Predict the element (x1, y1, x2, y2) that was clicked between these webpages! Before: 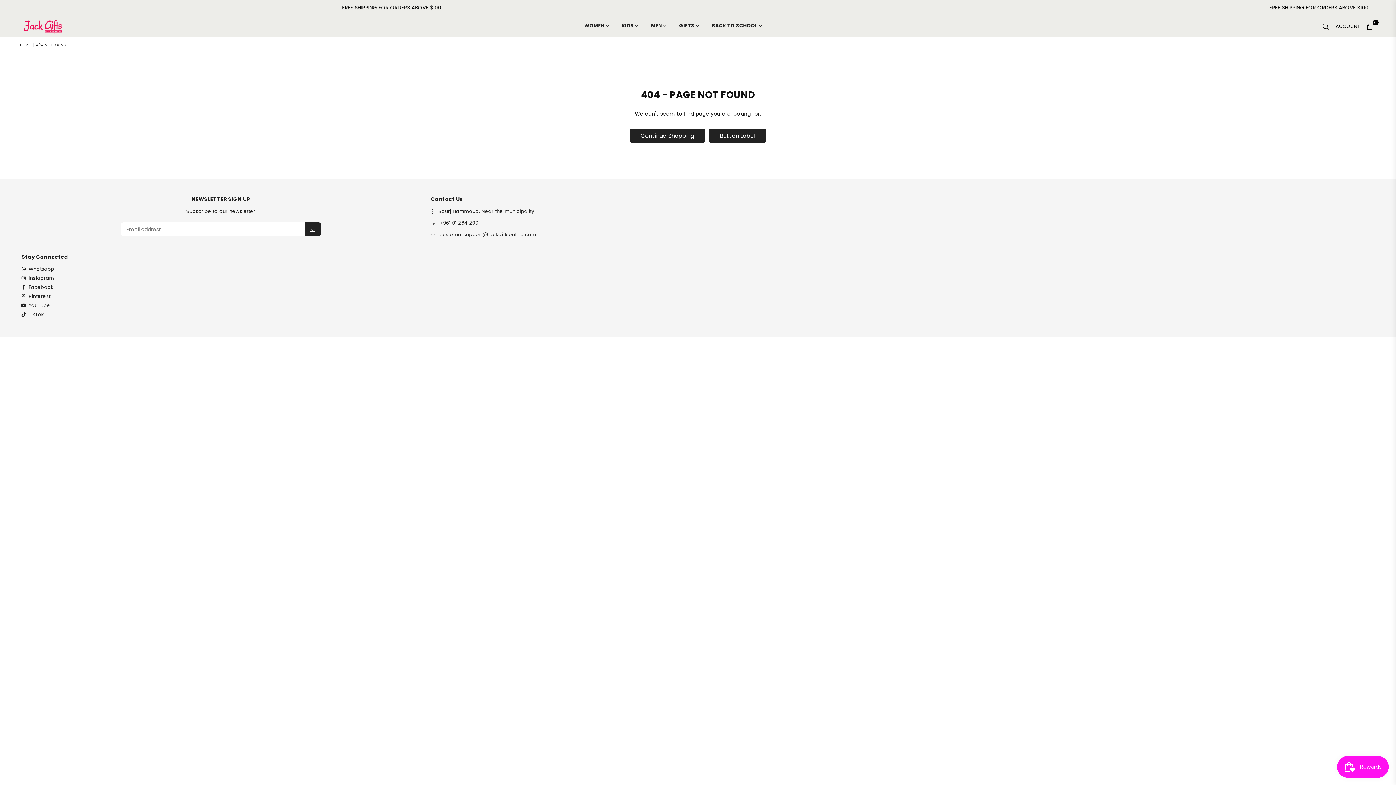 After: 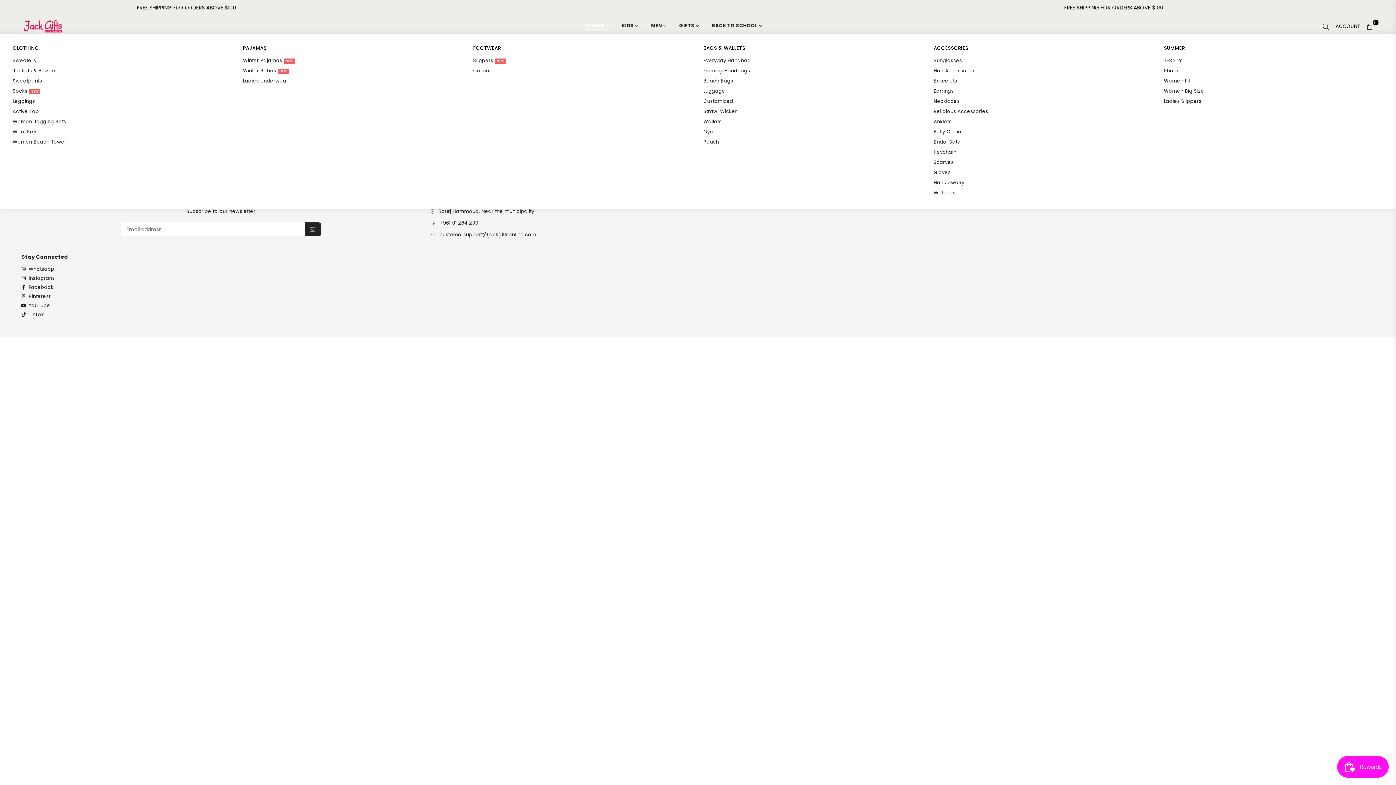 Action: bbox: (578, 18, 614, 33) label: WOMEN 